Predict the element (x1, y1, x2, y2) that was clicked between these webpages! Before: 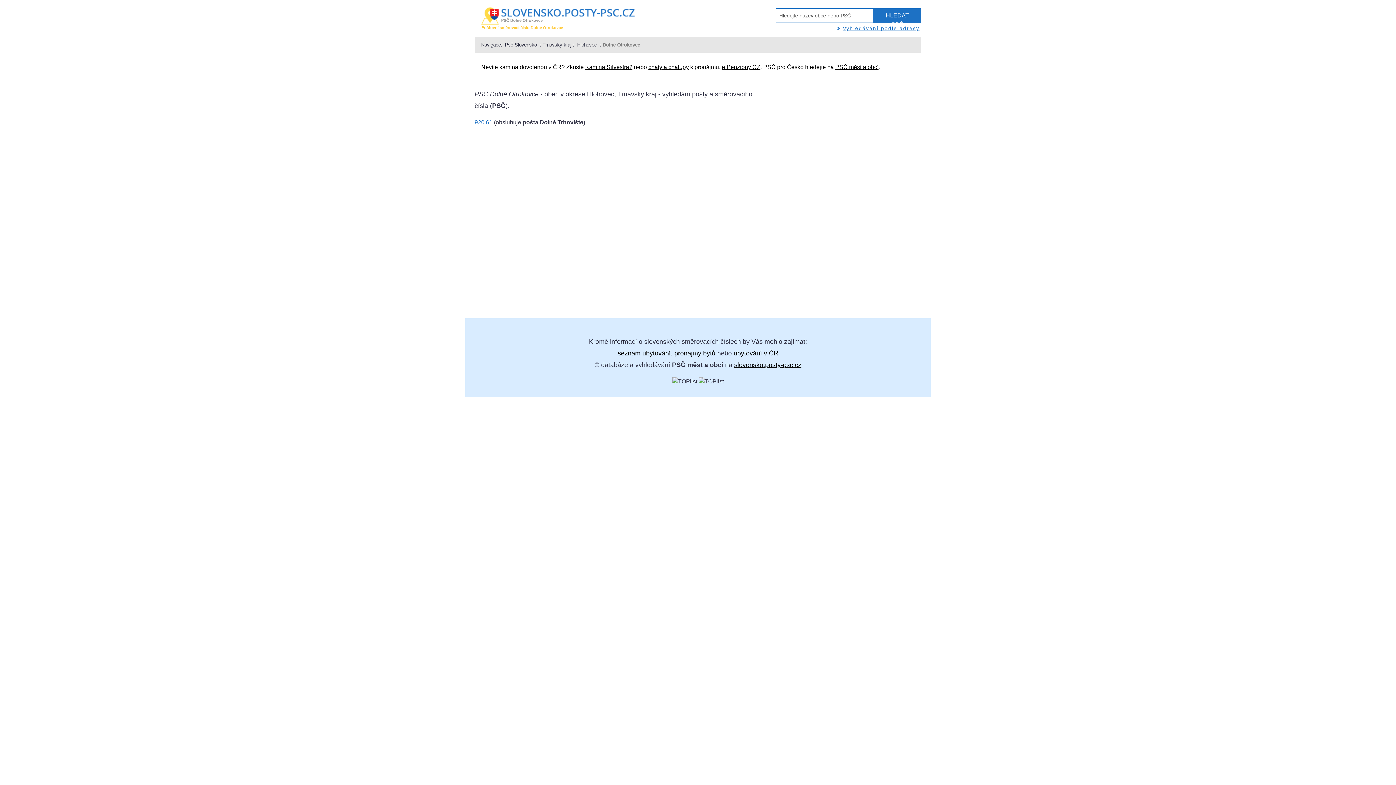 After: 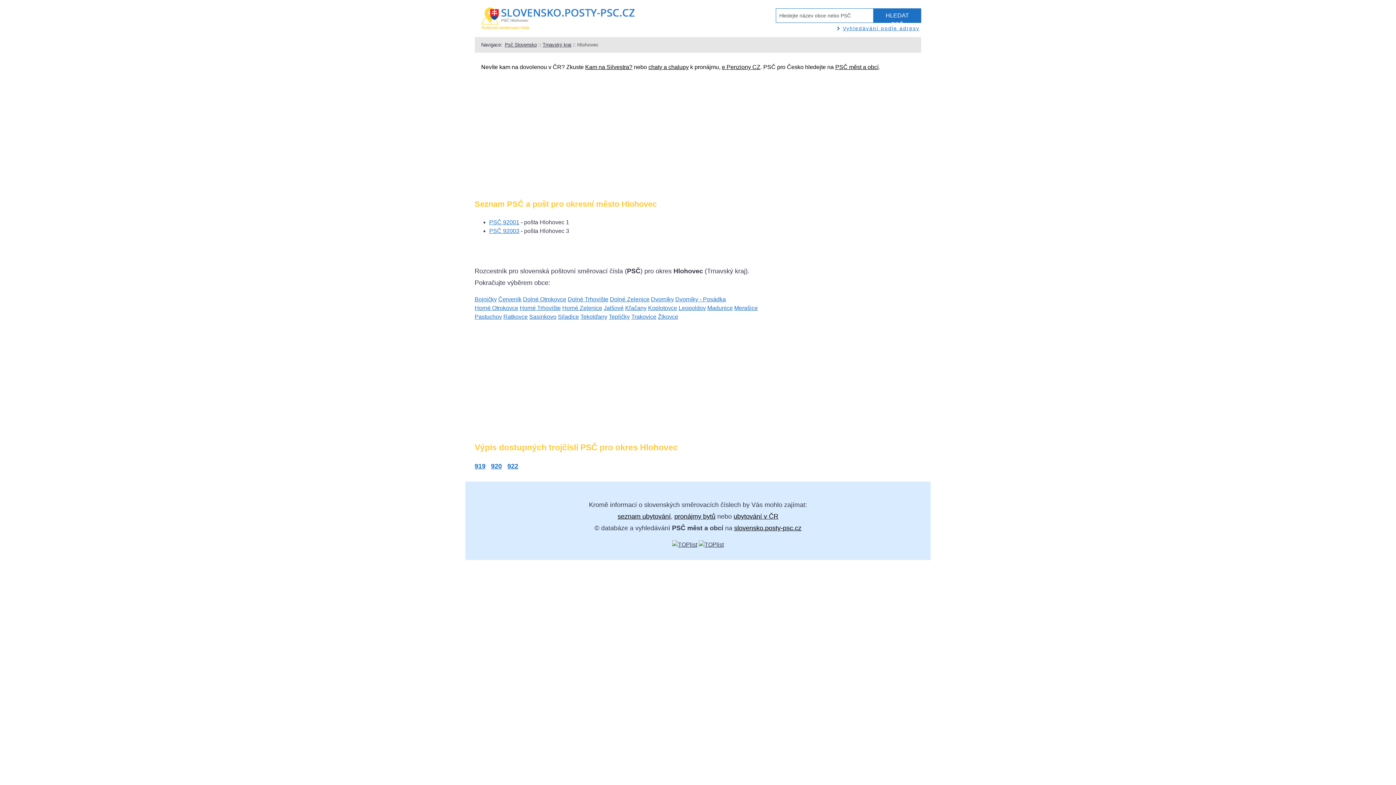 Action: bbox: (577, 42, 596, 47) label: Hlohovec